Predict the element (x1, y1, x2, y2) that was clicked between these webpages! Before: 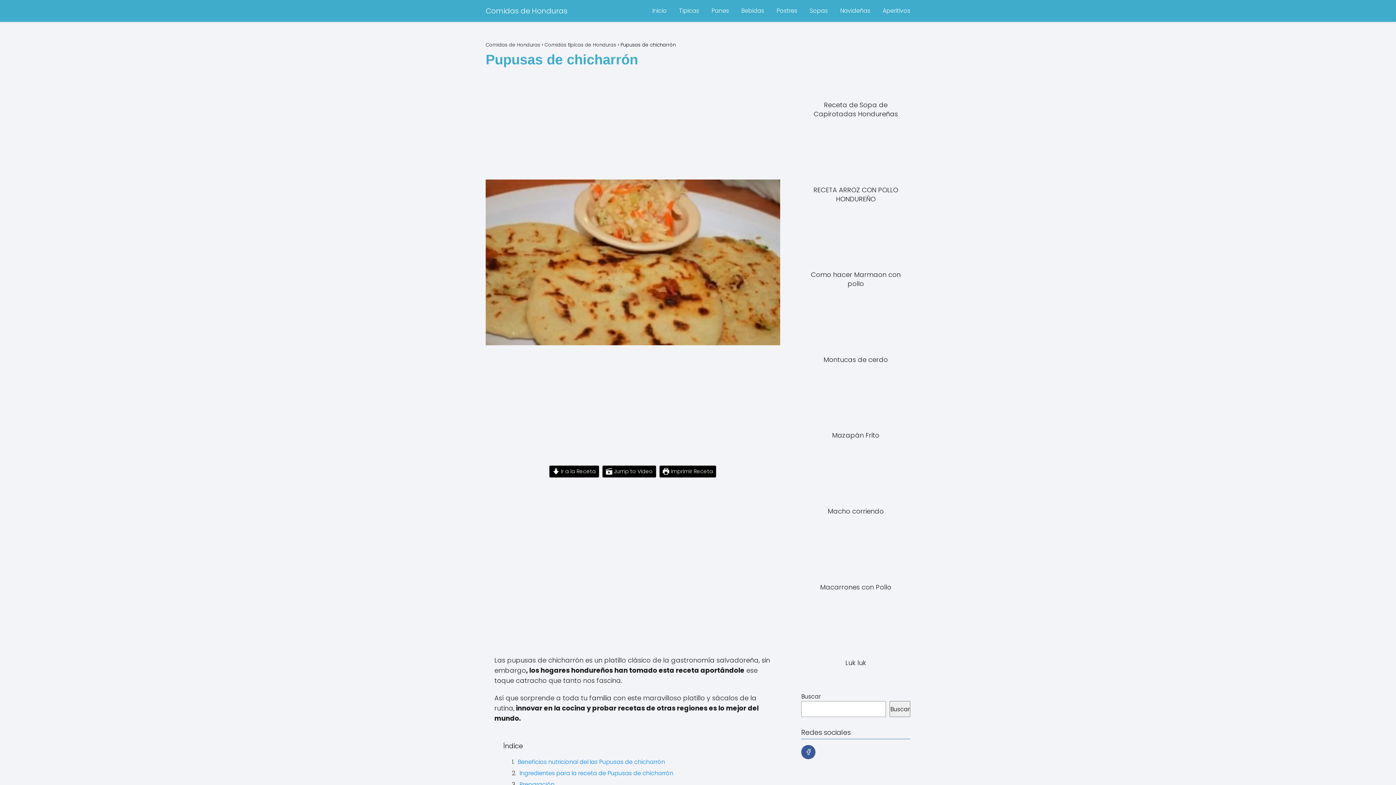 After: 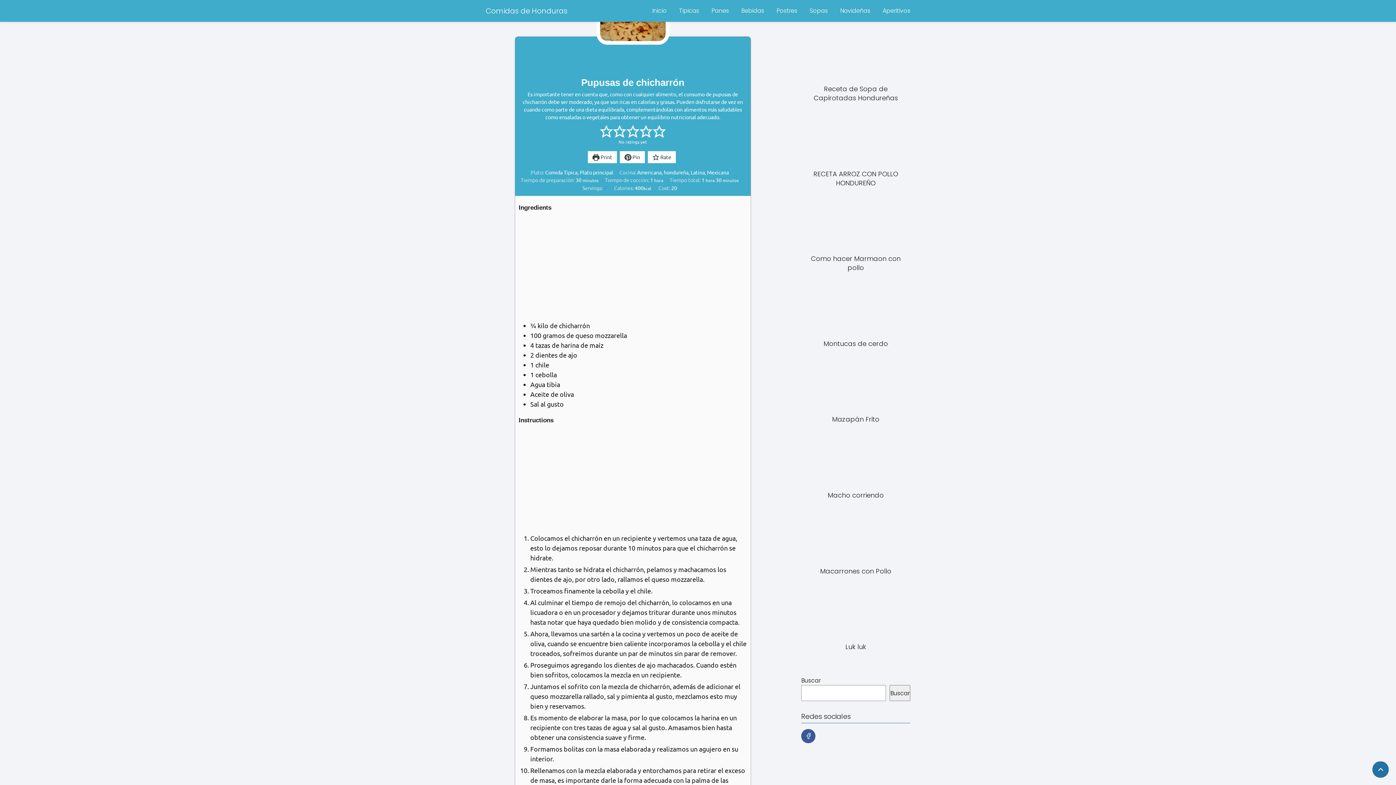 Action: bbox: (549, 465, 599, 477) label:  Ir a la Receta